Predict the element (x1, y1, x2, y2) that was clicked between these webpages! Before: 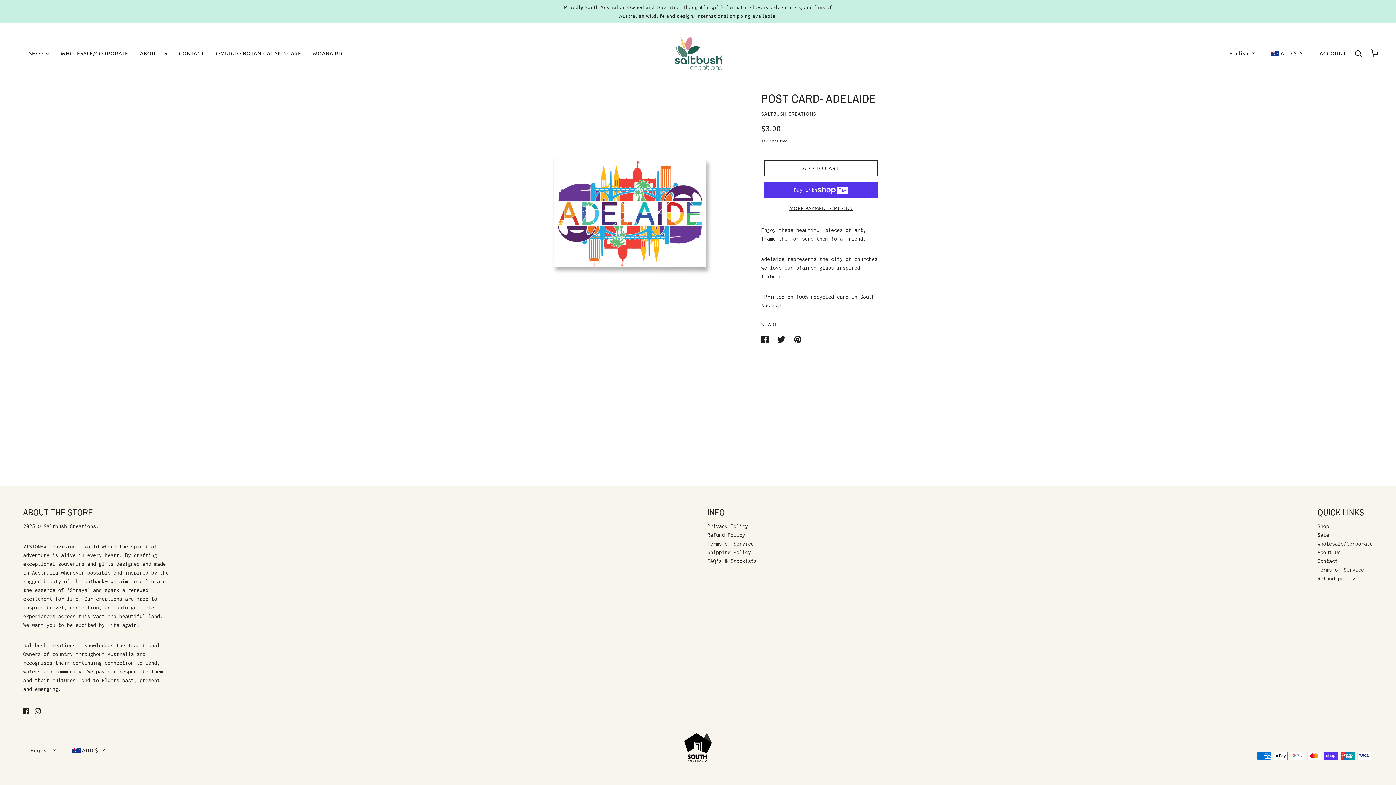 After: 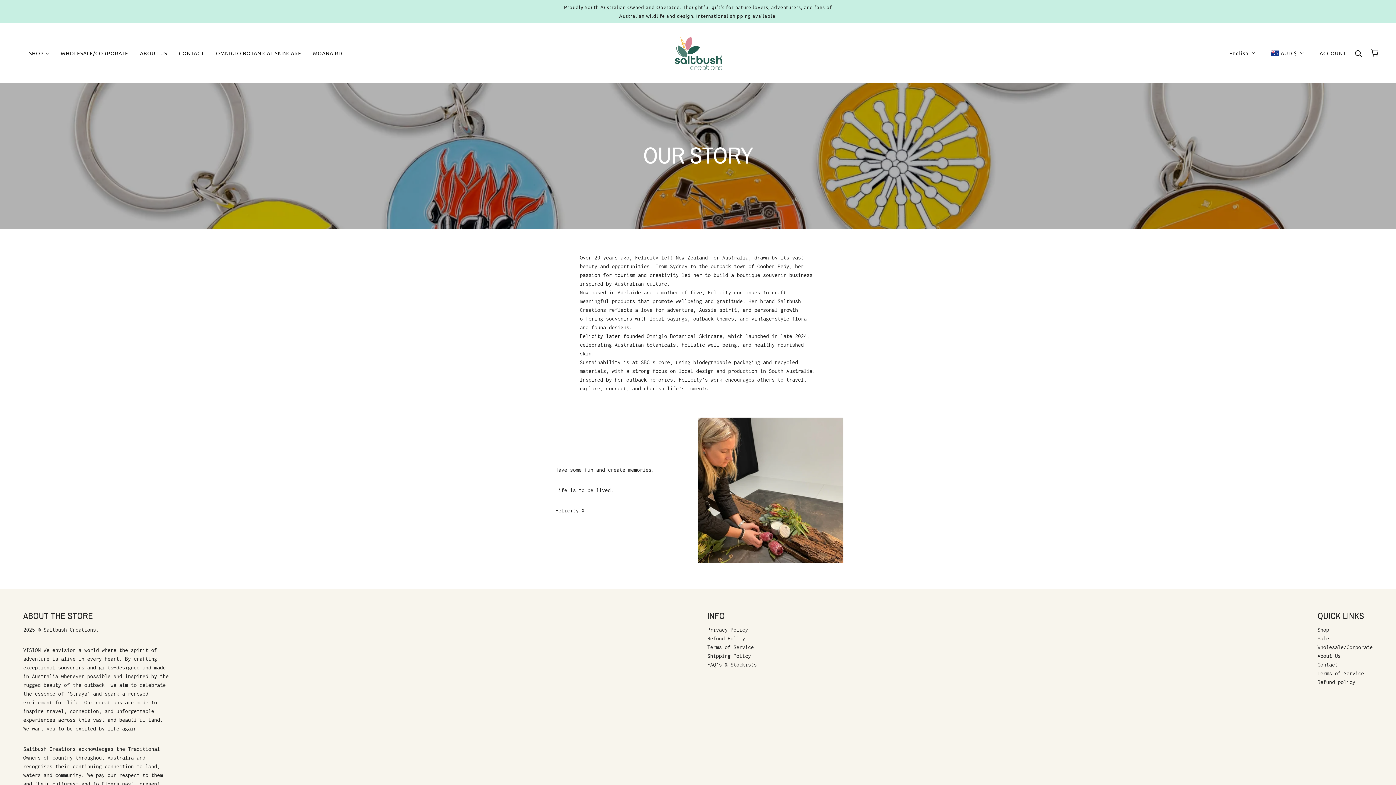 Action: label: About Us bbox: (1317, 549, 1341, 555)